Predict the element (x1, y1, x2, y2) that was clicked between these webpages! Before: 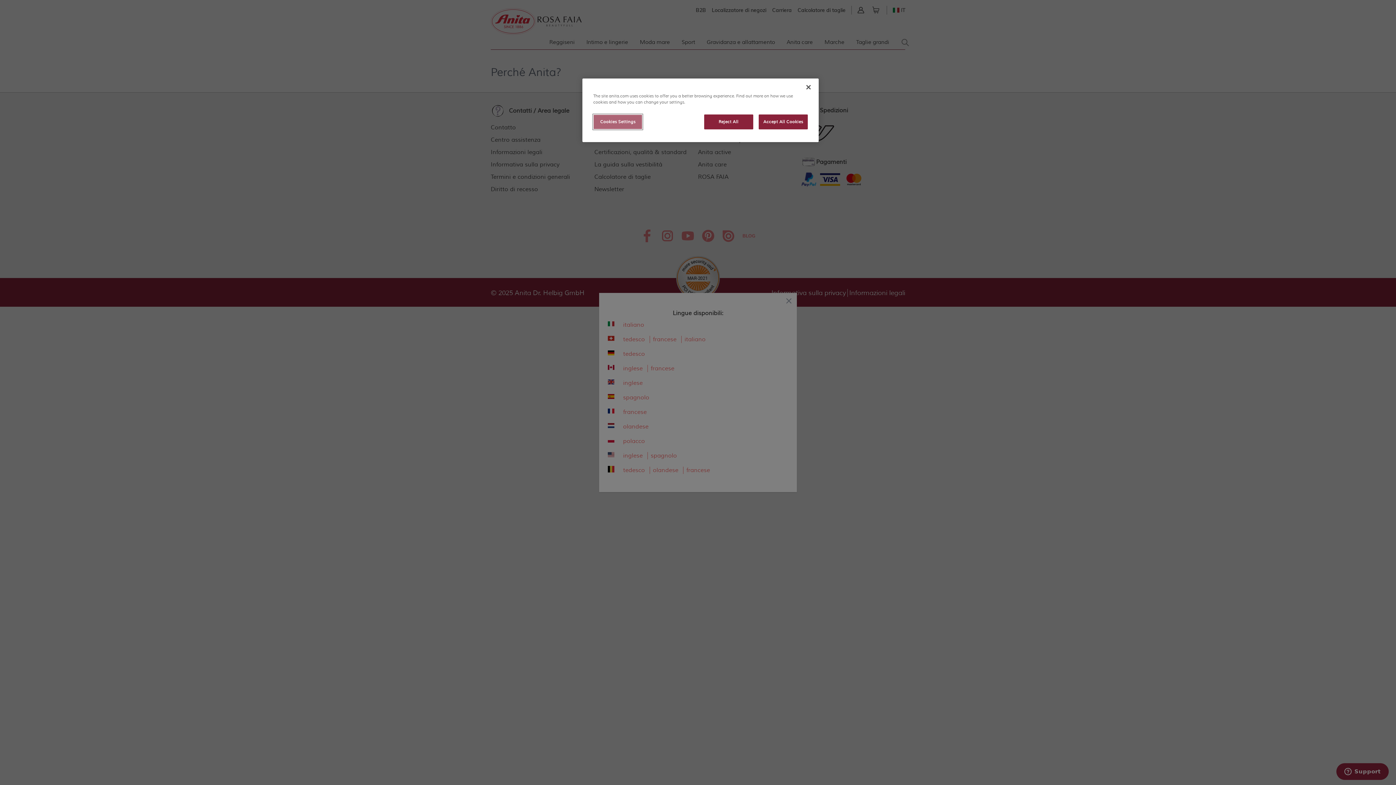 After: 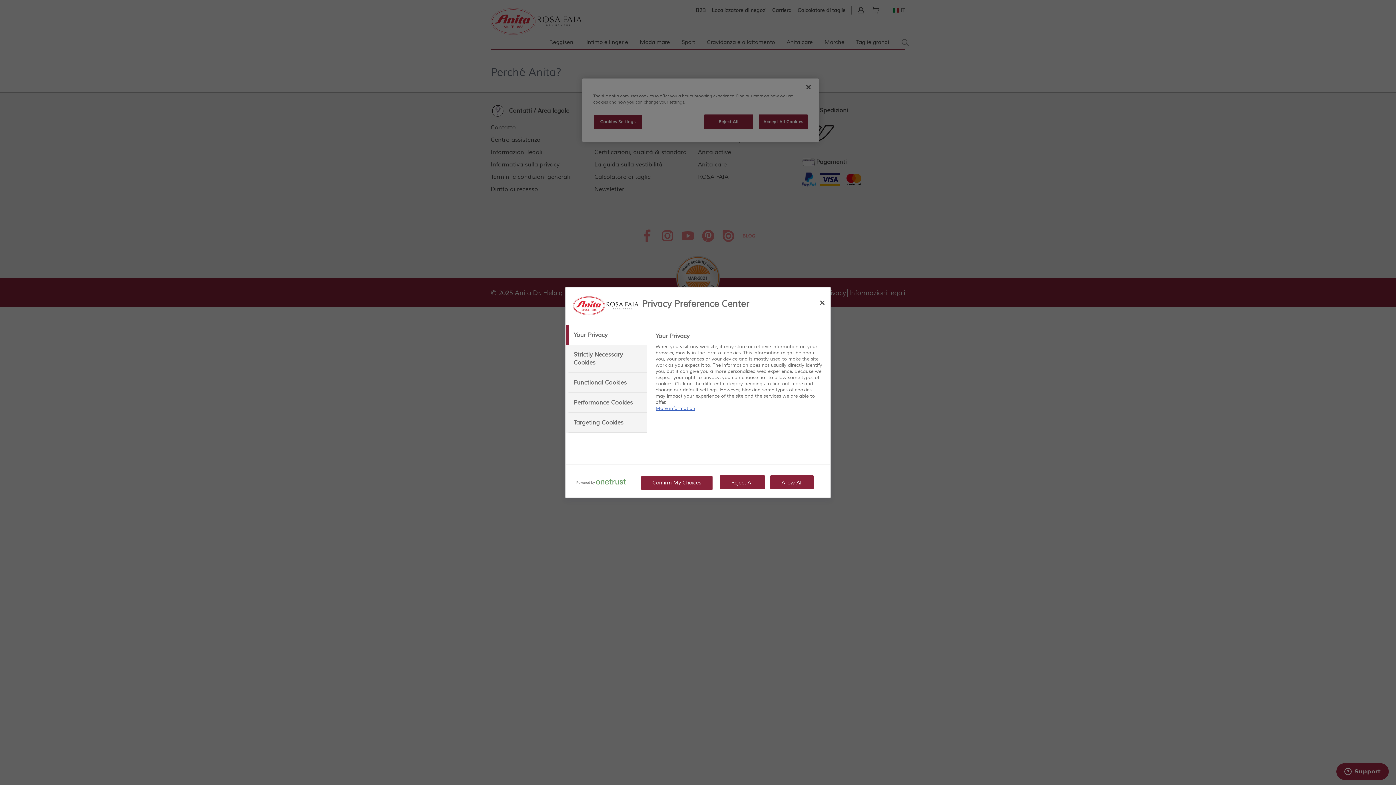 Action: label: Cookies Settings bbox: (593, 114, 642, 129)